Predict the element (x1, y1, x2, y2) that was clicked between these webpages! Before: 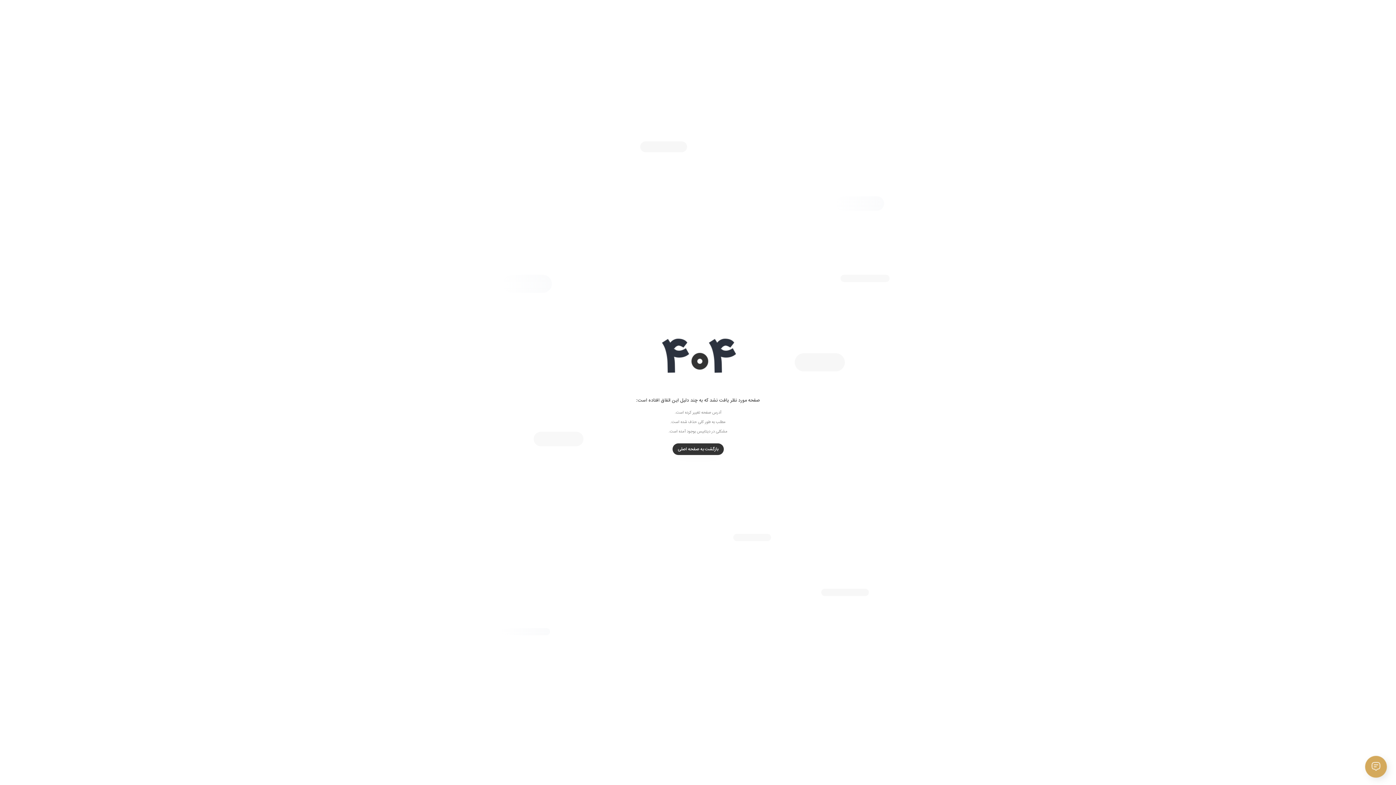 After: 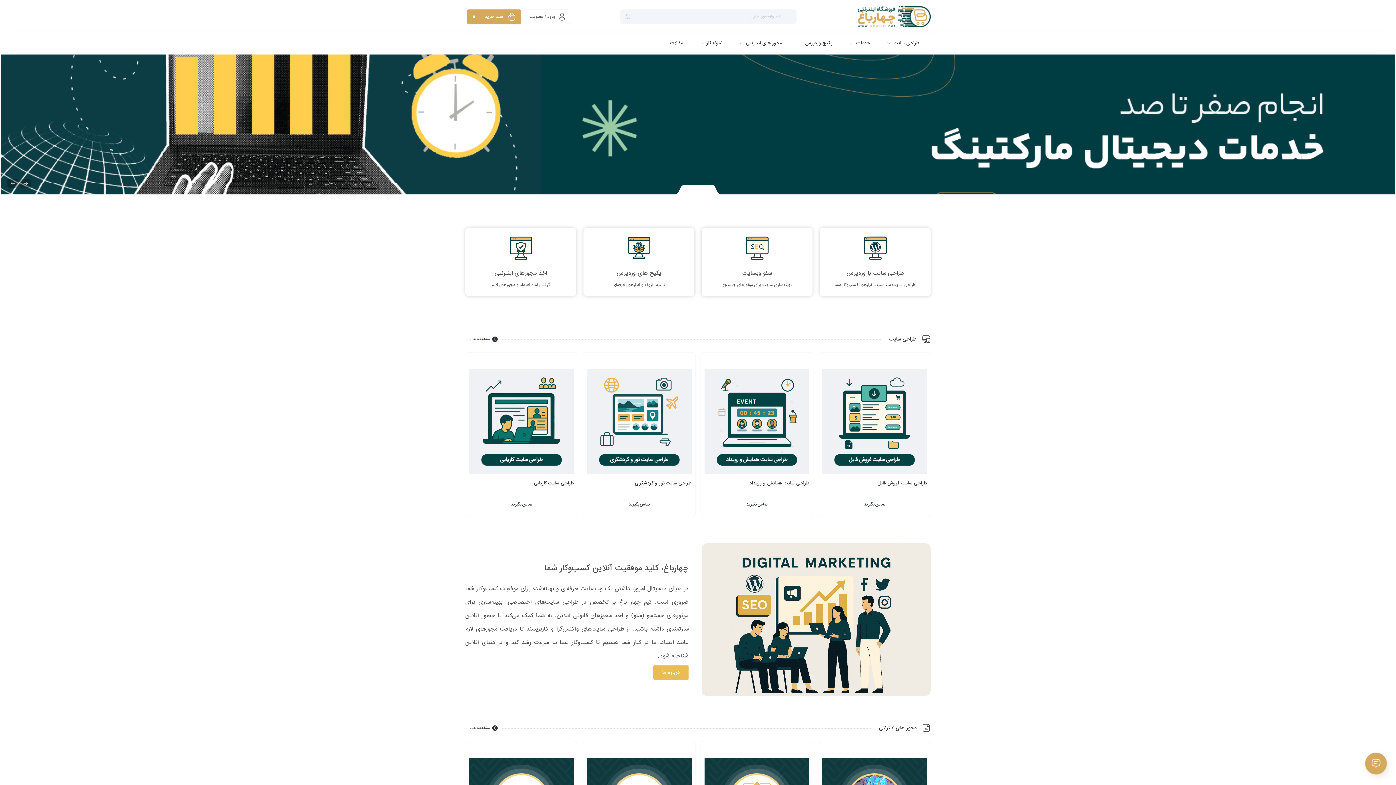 Action: label: بازگشت به صفحه اصلی bbox: (672, 443, 723, 455)